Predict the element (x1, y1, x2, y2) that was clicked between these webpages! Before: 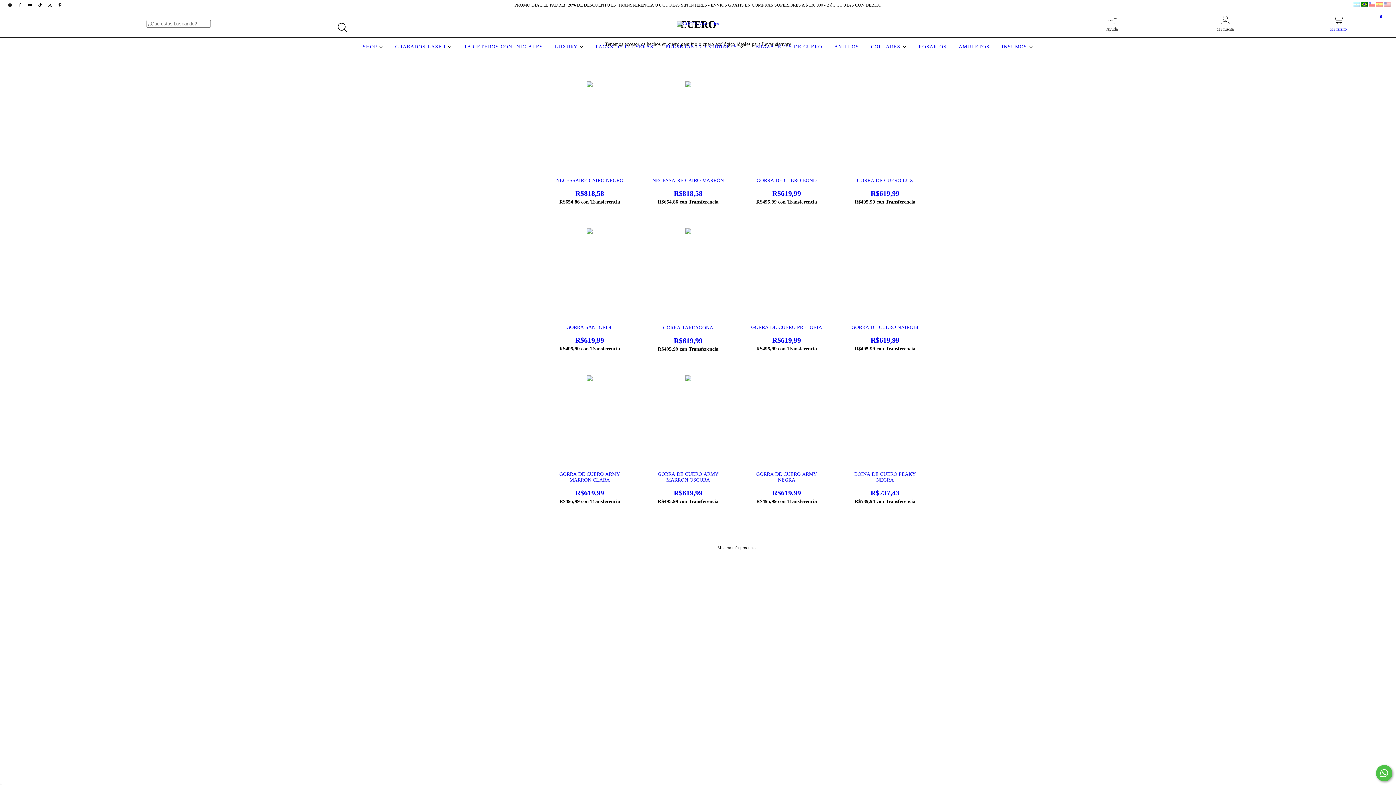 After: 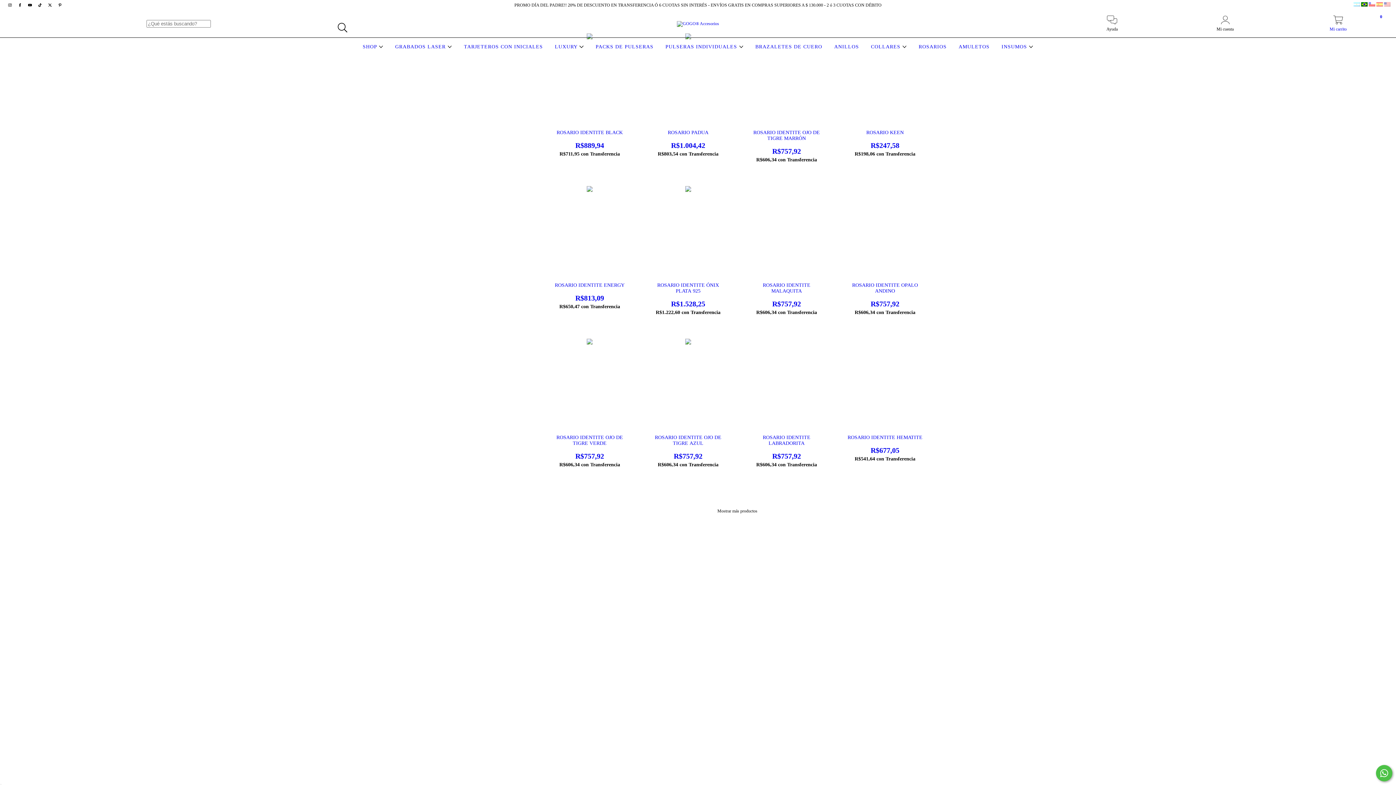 Action: label: ROSARIOS bbox: (917, 44, 948, 49)